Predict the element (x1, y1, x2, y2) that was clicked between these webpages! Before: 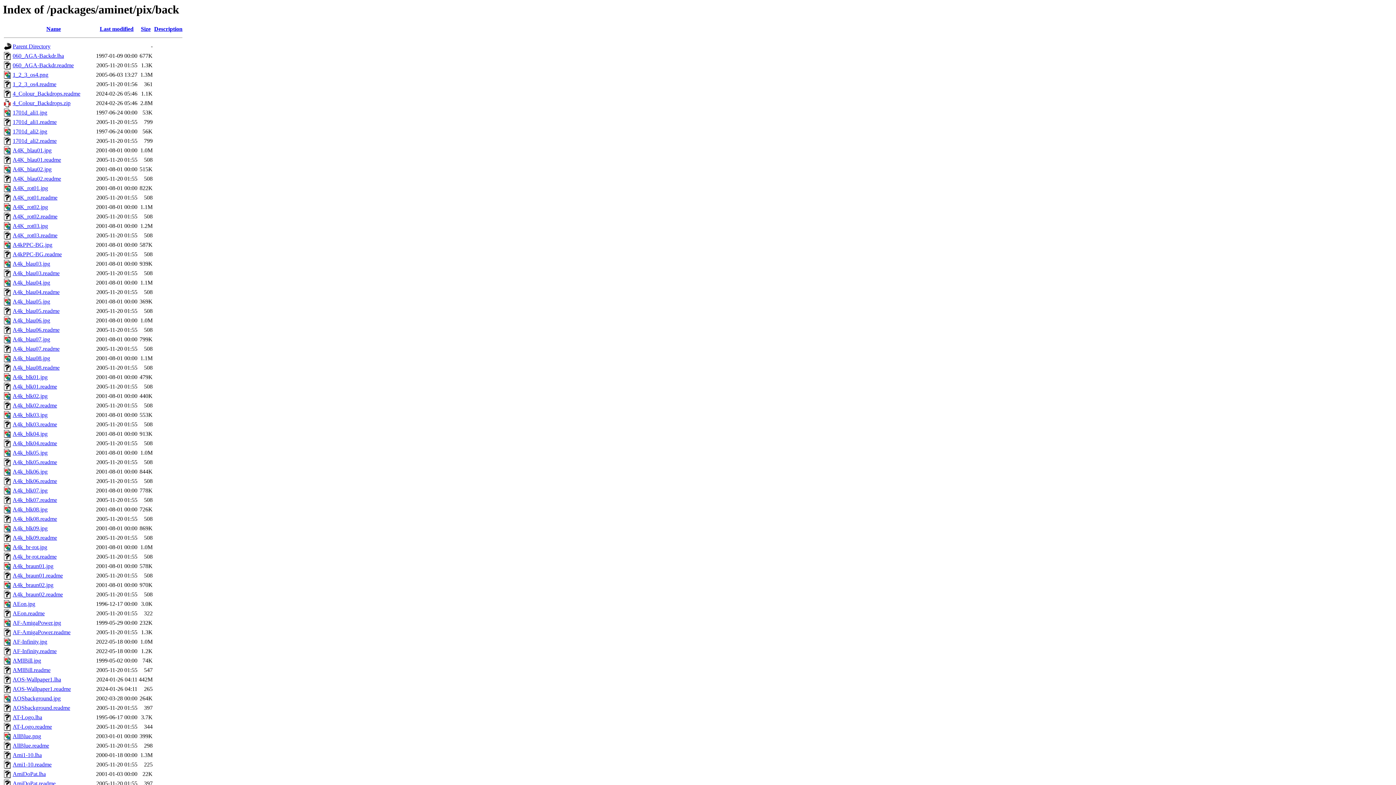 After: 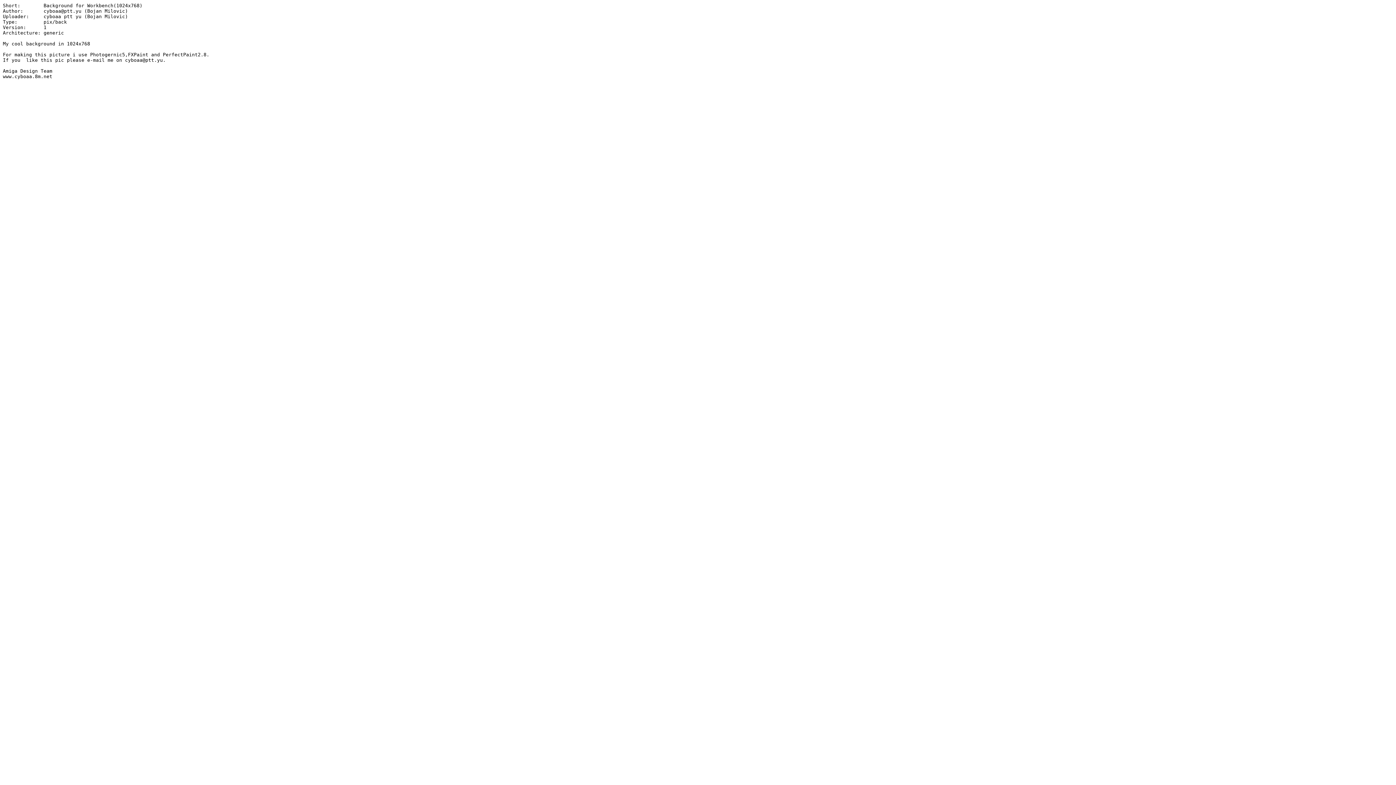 Action: label: AOSbackground.readme bbox: (12, 705, 70, 711)